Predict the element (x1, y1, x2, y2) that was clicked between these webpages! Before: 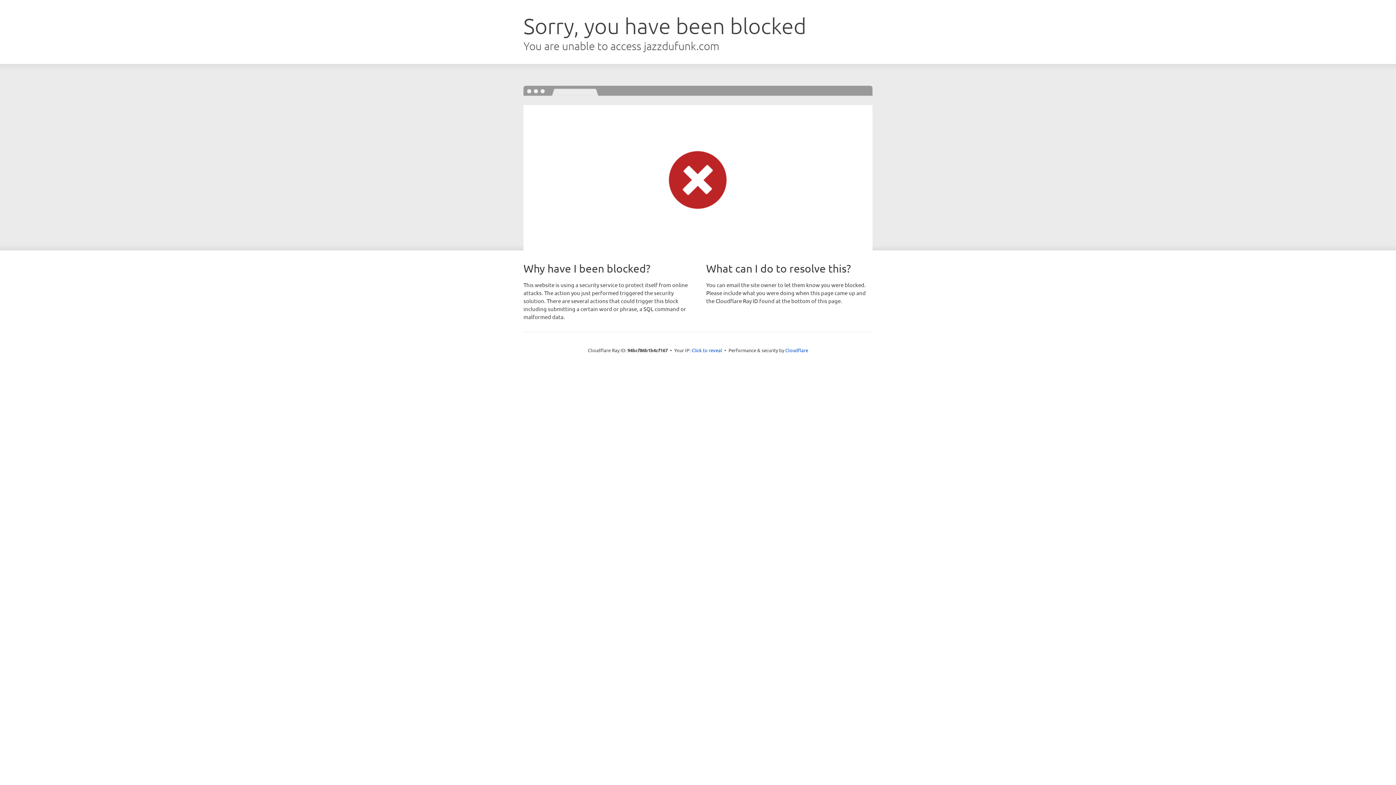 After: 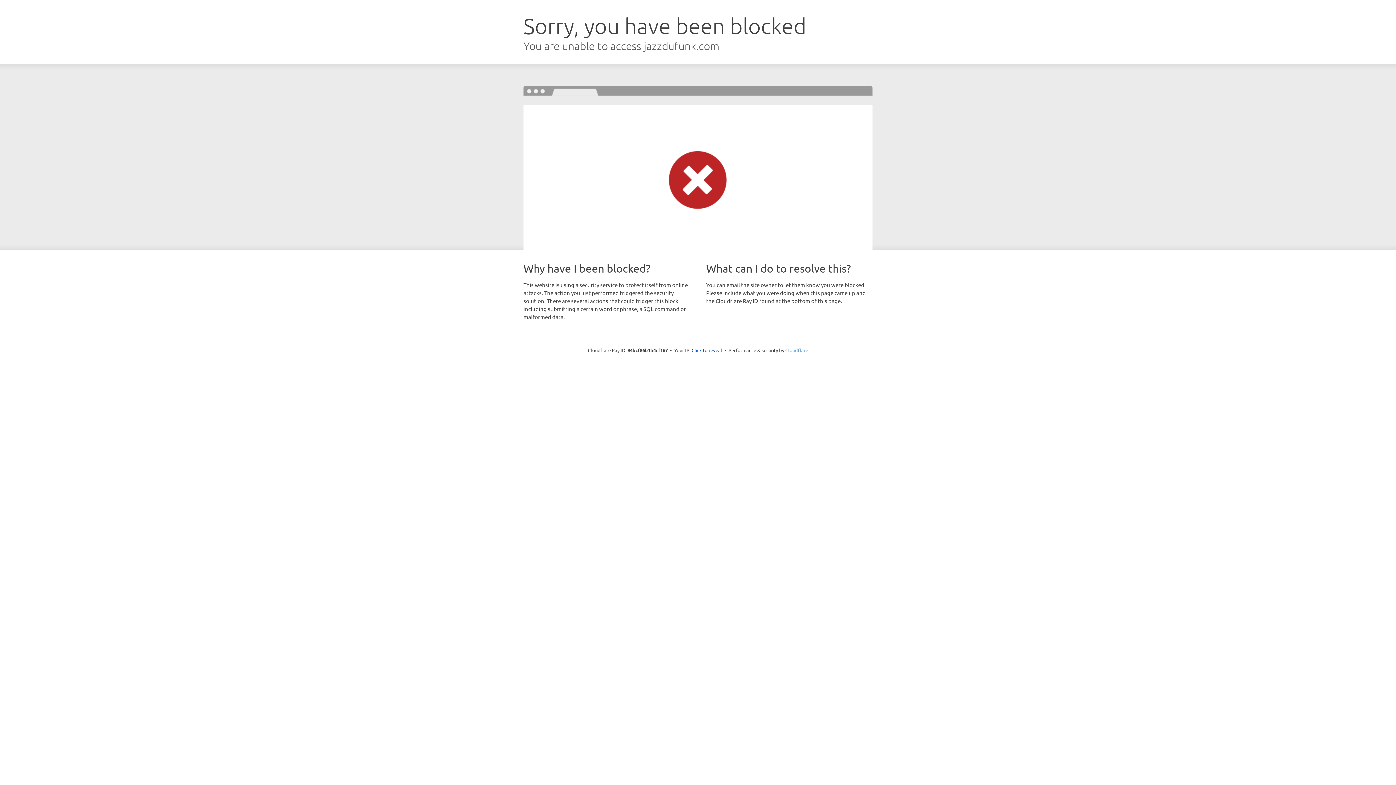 Action: bbox: (785, 347, 808, 353) label: Cloudflare